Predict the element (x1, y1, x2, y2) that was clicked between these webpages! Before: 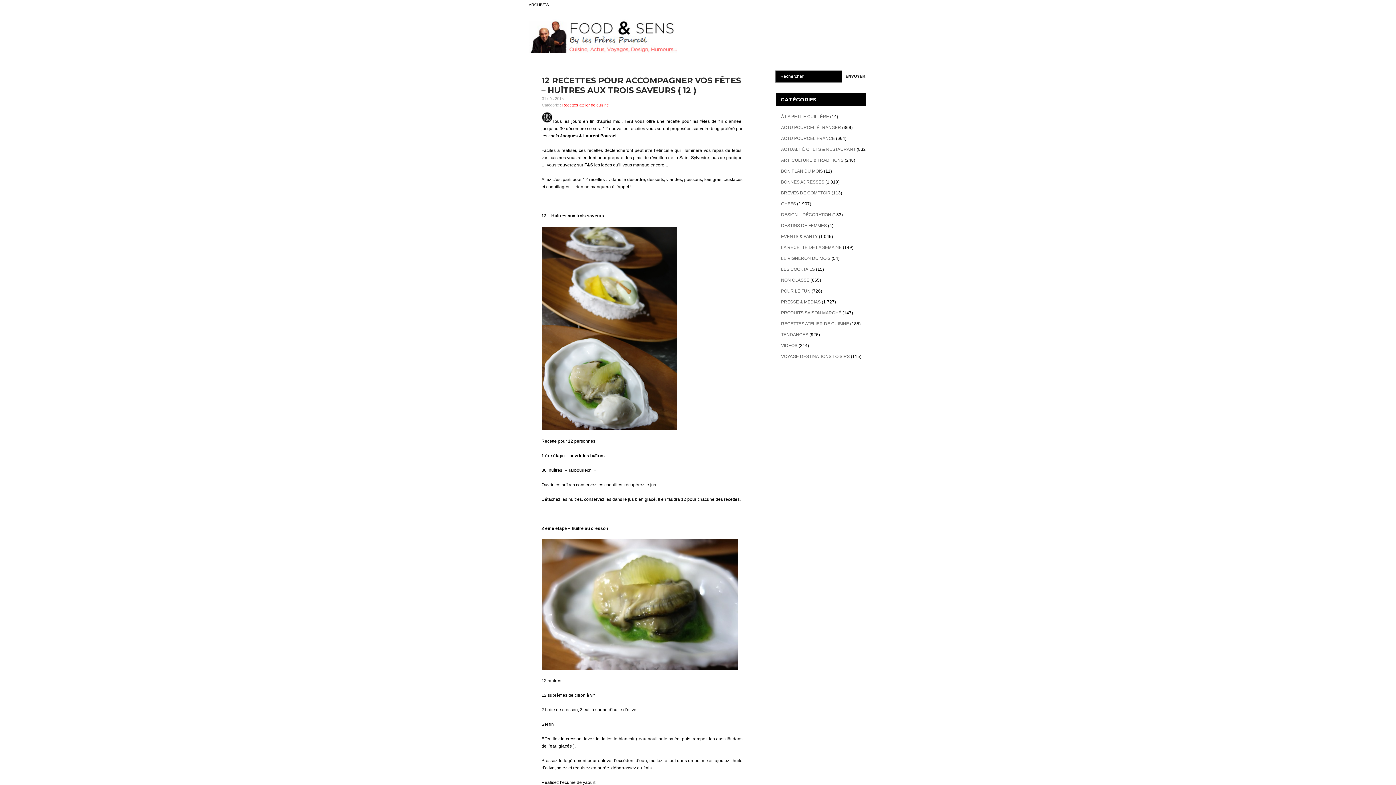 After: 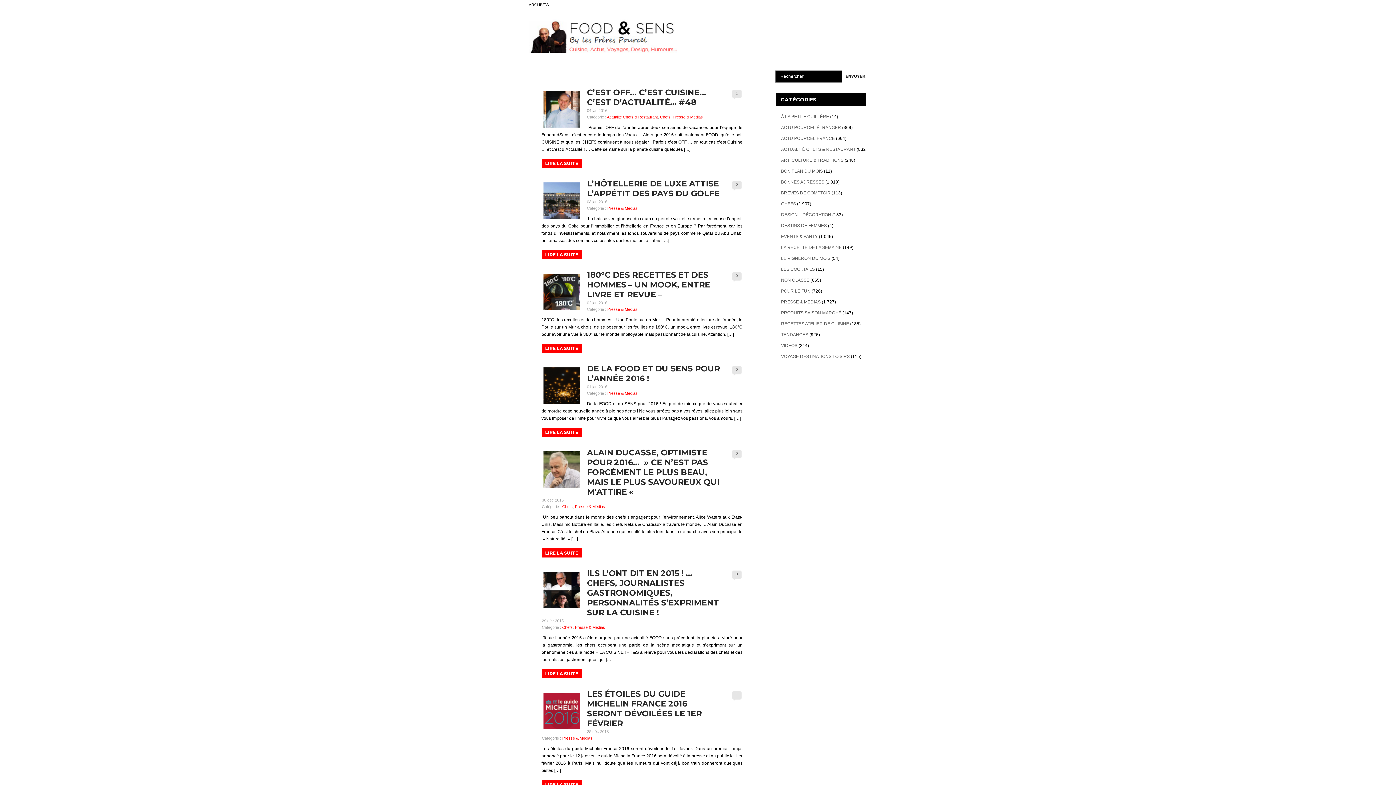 Action: label: PRESSE & MÉDIAS bbox: (781, 299, 820, 304)